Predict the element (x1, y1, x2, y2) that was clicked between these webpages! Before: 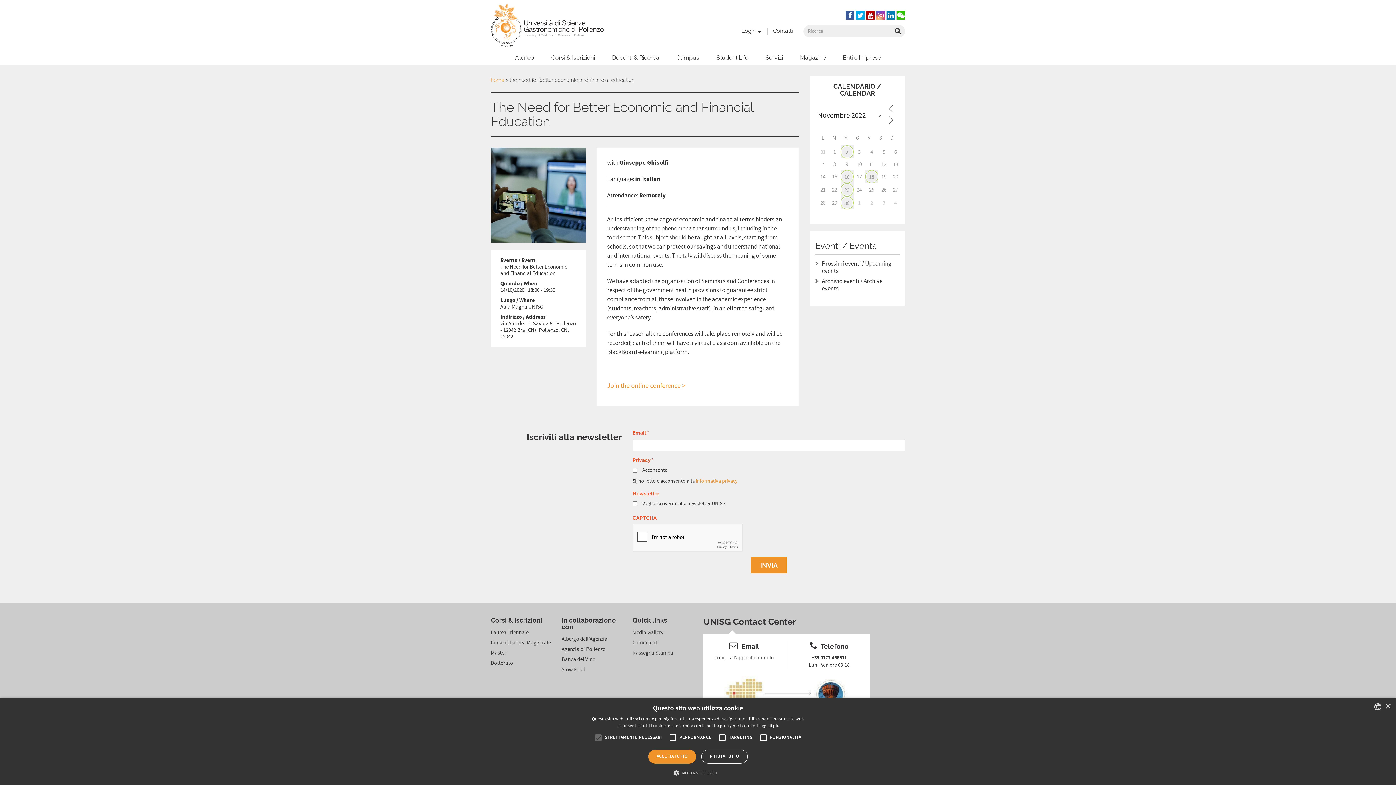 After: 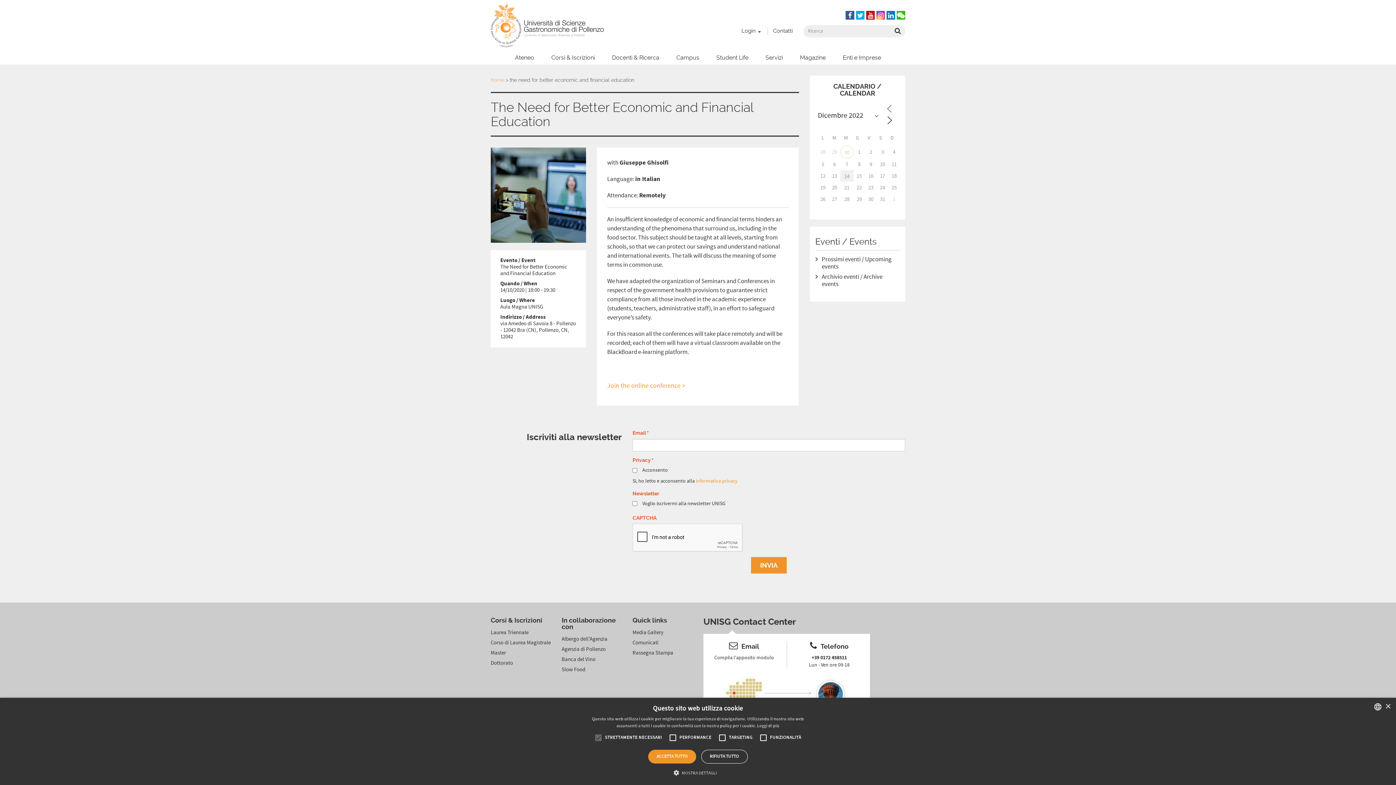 Action: bbox: (886, 115, 896, 125)